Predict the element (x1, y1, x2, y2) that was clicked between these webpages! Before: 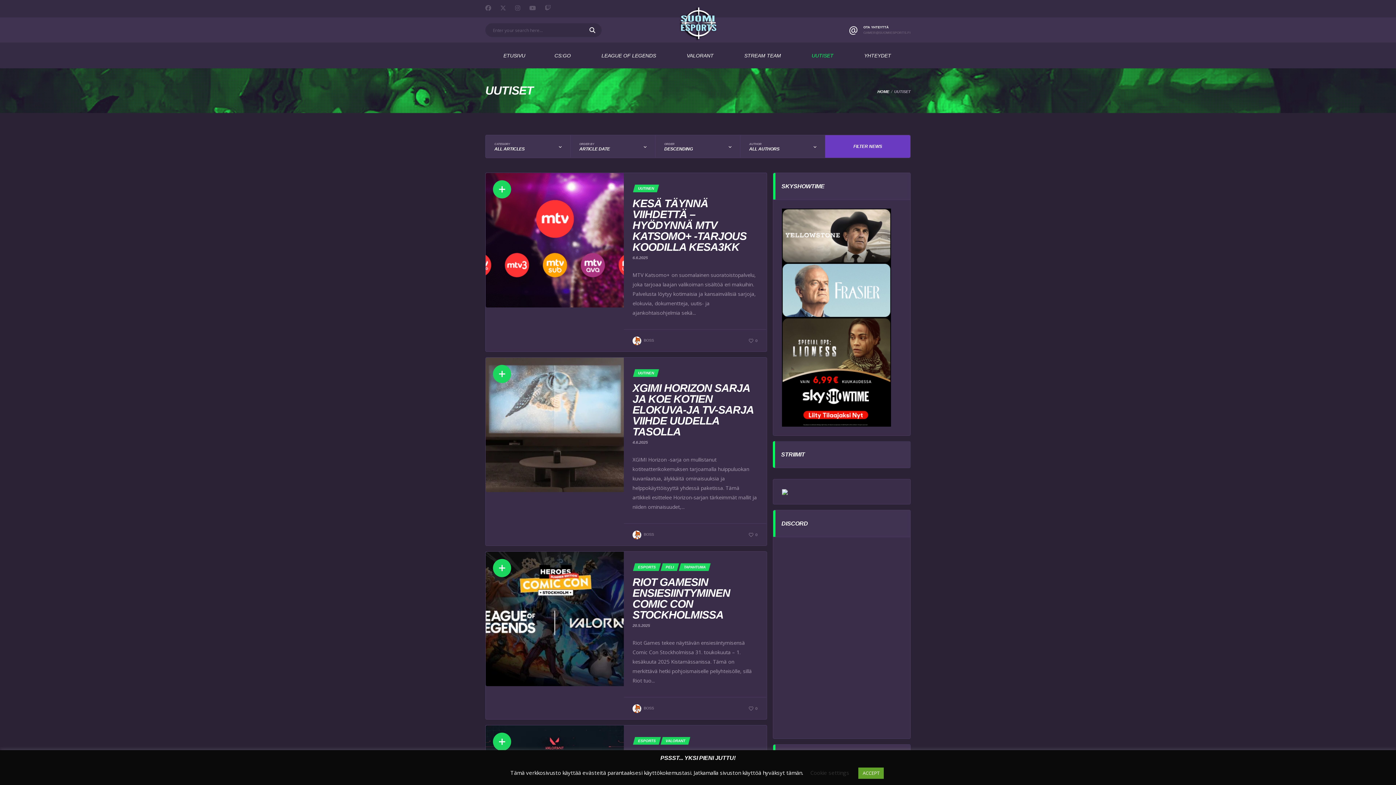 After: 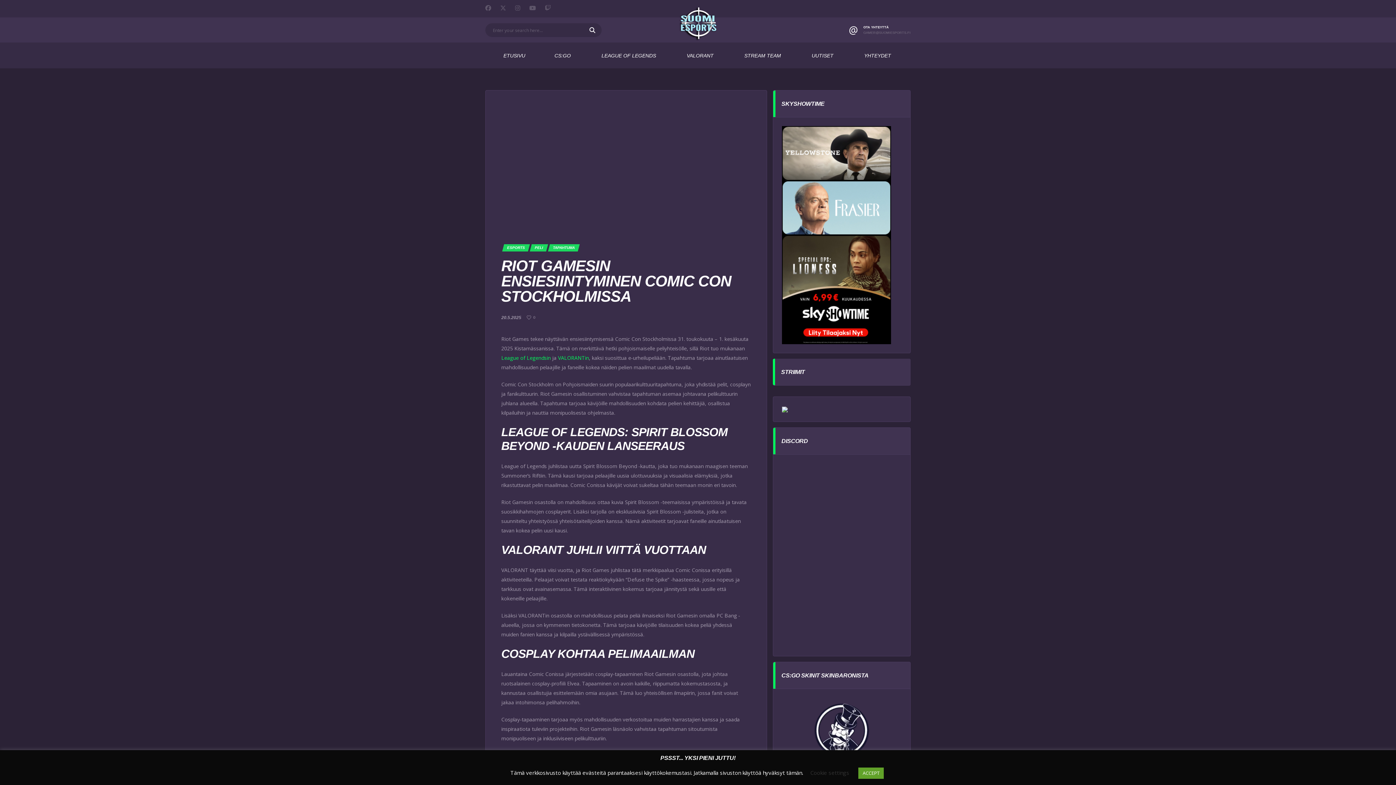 Action: bbox: (485, 615, 624, 622)